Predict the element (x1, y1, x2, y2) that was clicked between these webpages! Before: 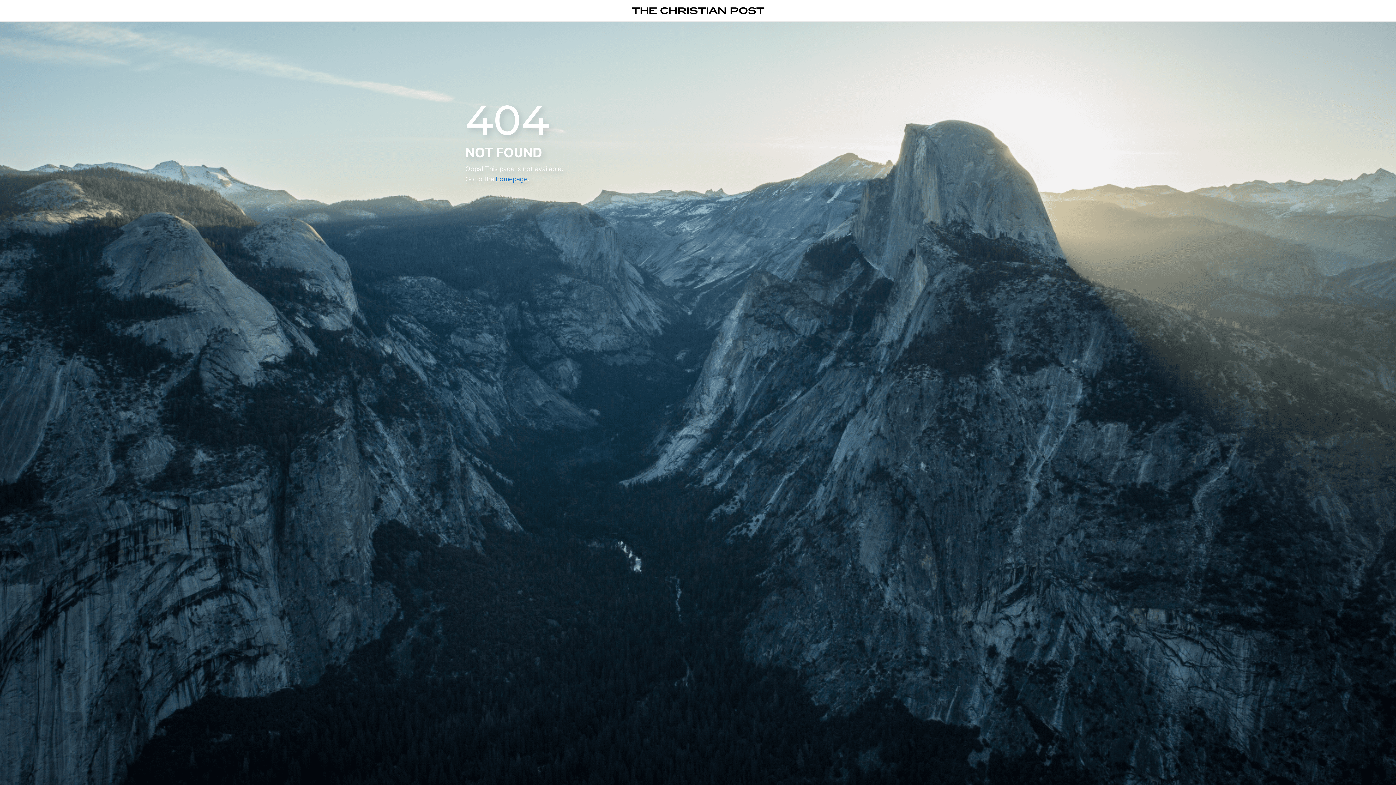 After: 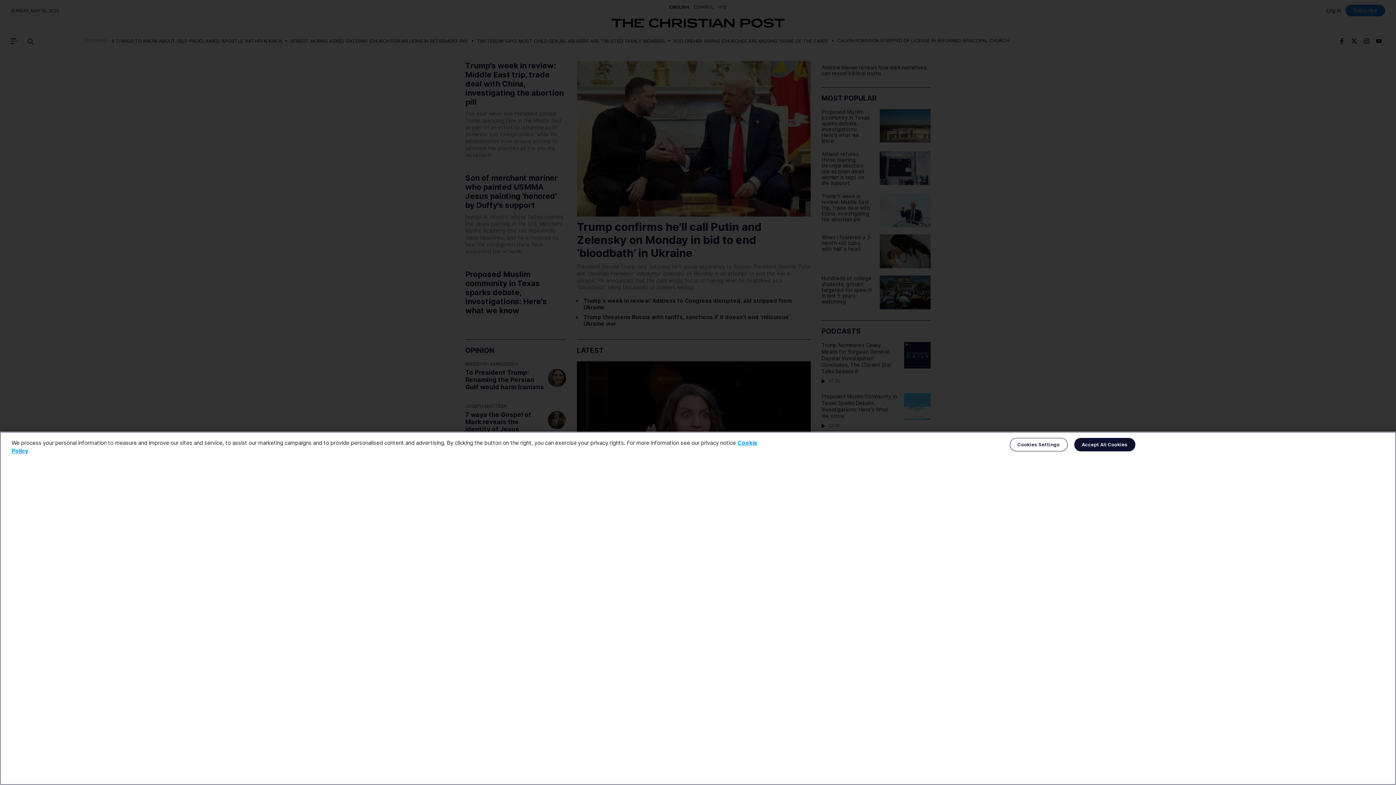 Action: bbox: (496, 175, 527, 182) label: homepage